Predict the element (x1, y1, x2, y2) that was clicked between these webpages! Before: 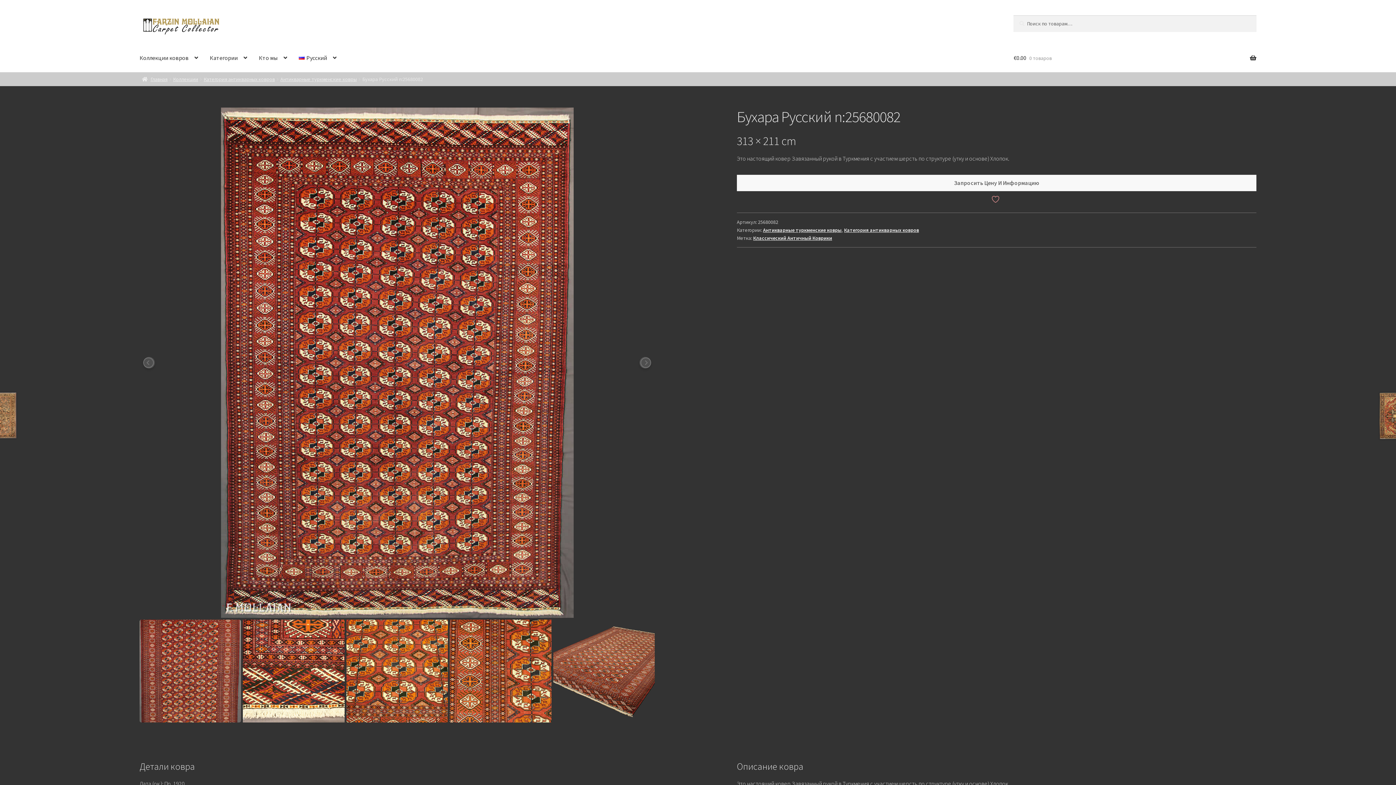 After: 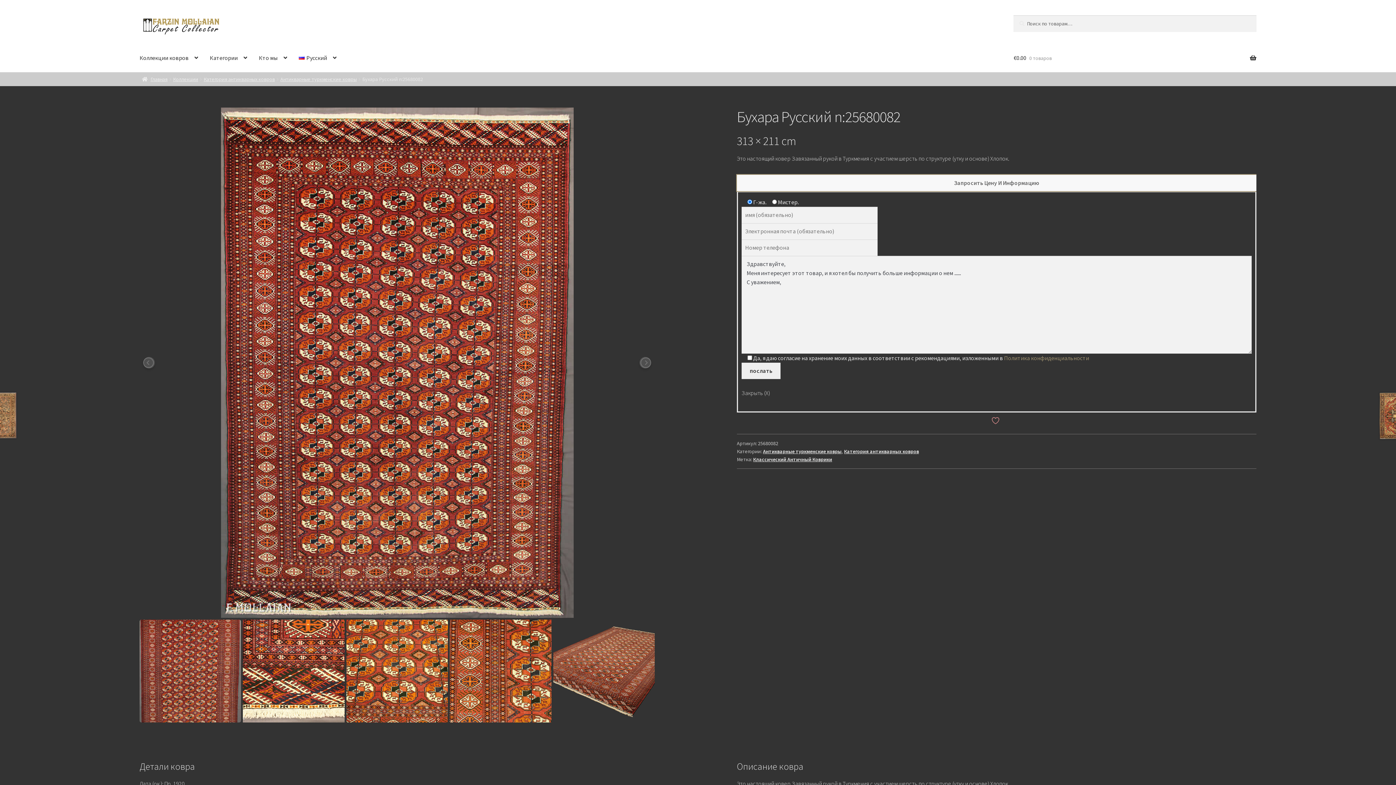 Action: label: Запросить Цену И Информацию bbox: (737, 175, 1256, 191)